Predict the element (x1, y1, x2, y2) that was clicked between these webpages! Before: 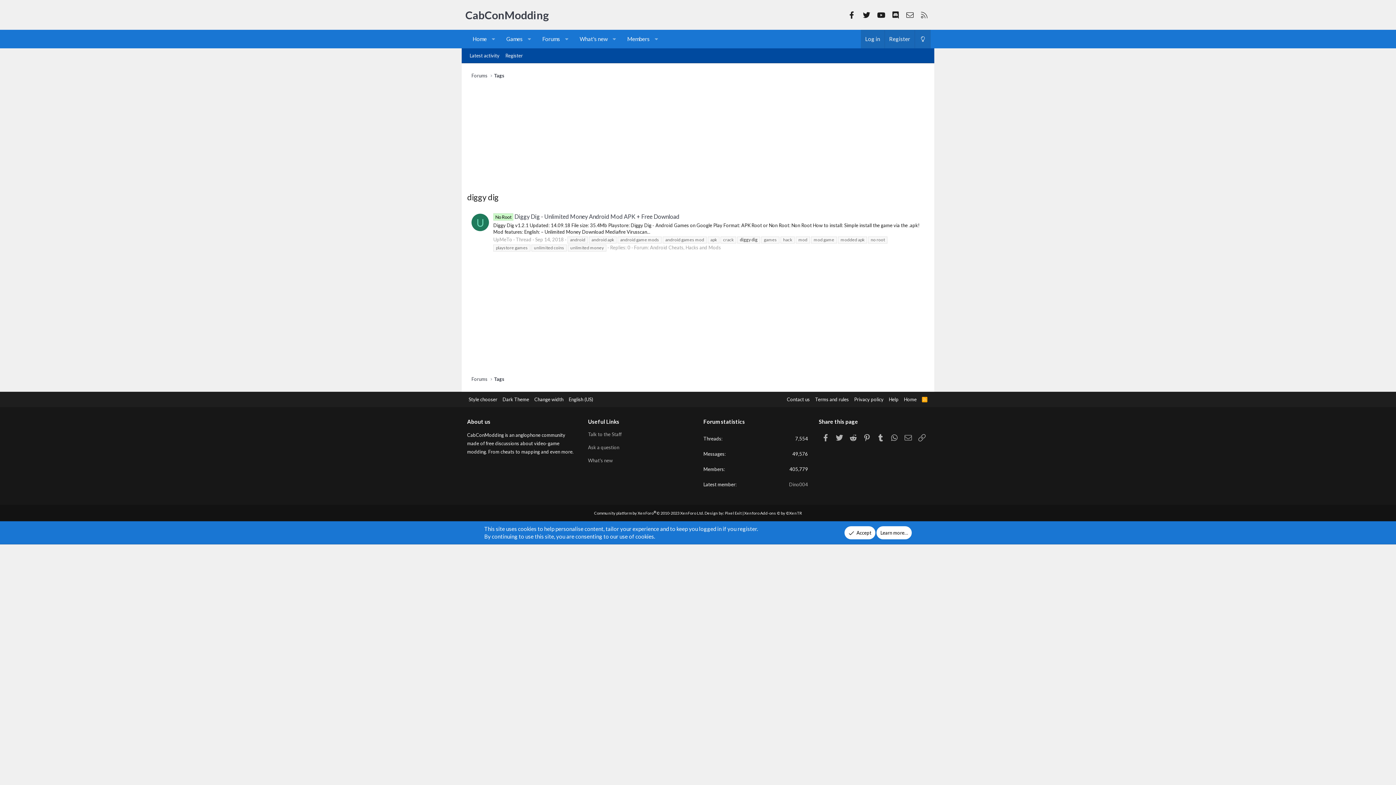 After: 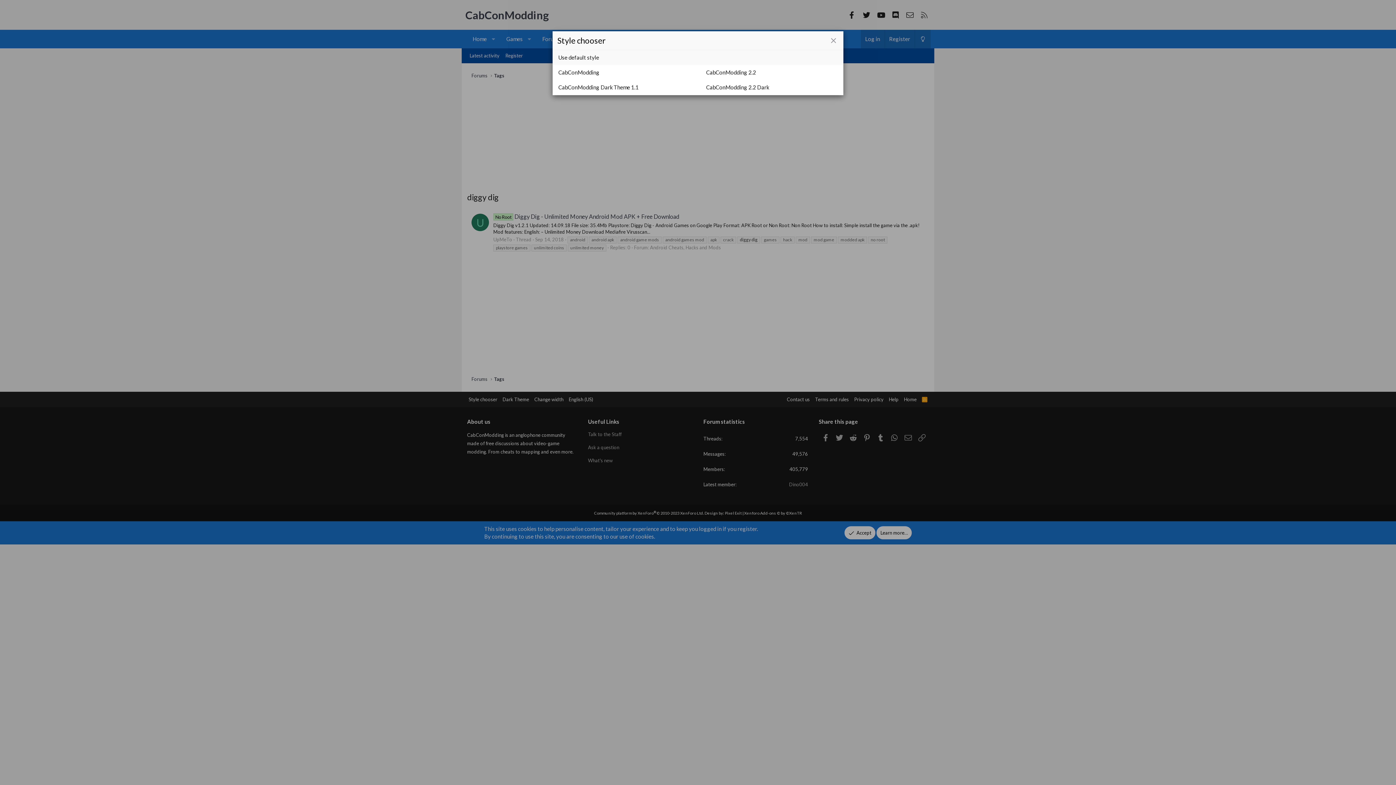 Action: label: Style chooser bbox: (467, 396, 498, 403)